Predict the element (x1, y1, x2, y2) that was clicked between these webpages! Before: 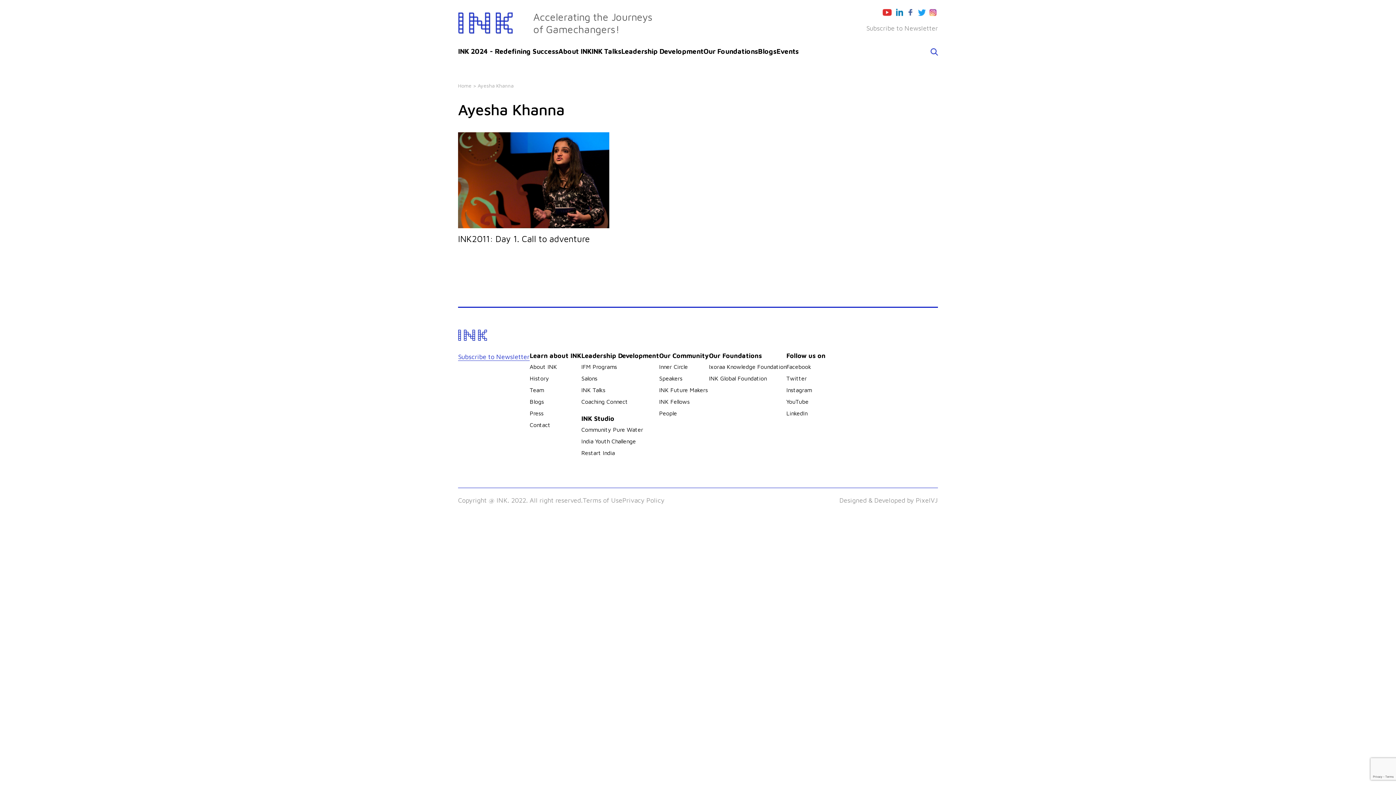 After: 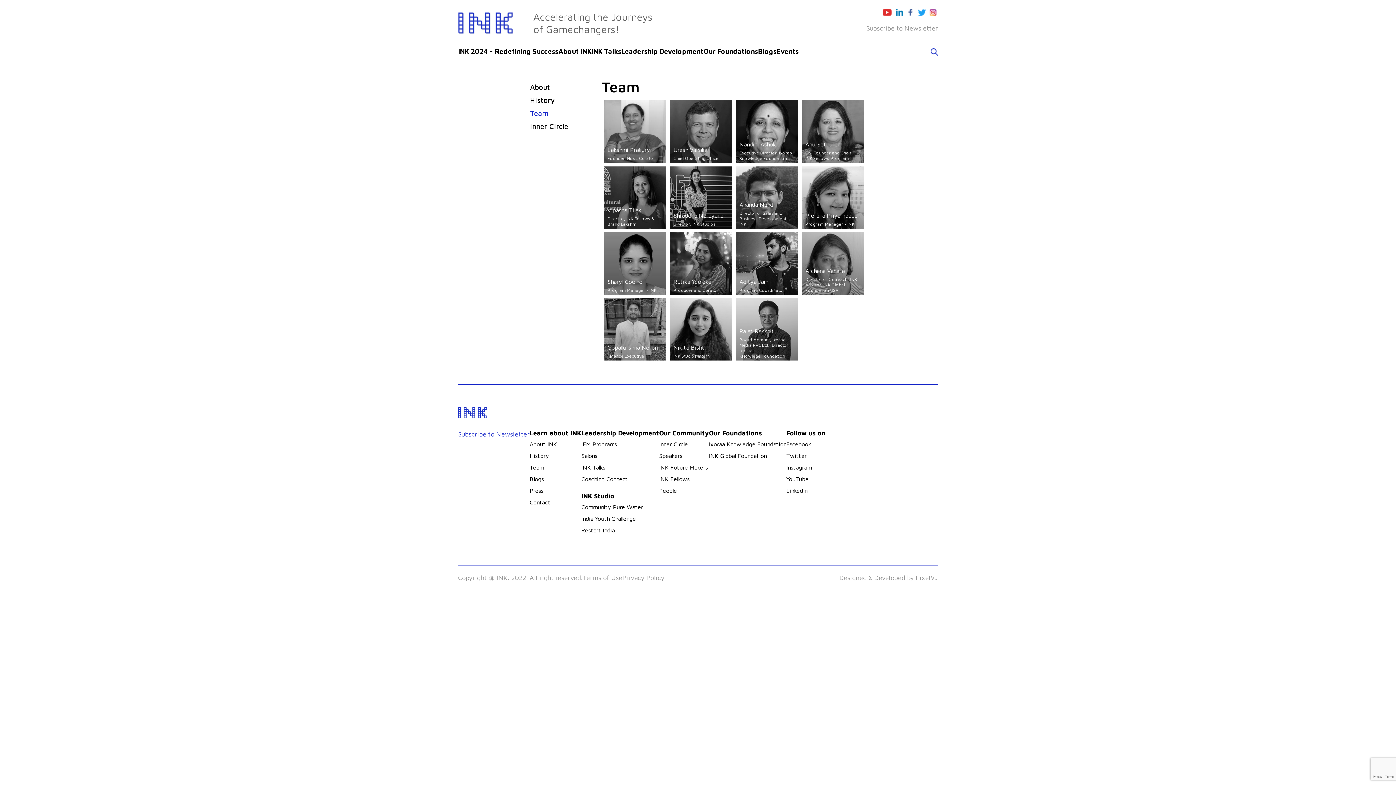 Action: bbox: (529, 386, 544, 393) label: Team